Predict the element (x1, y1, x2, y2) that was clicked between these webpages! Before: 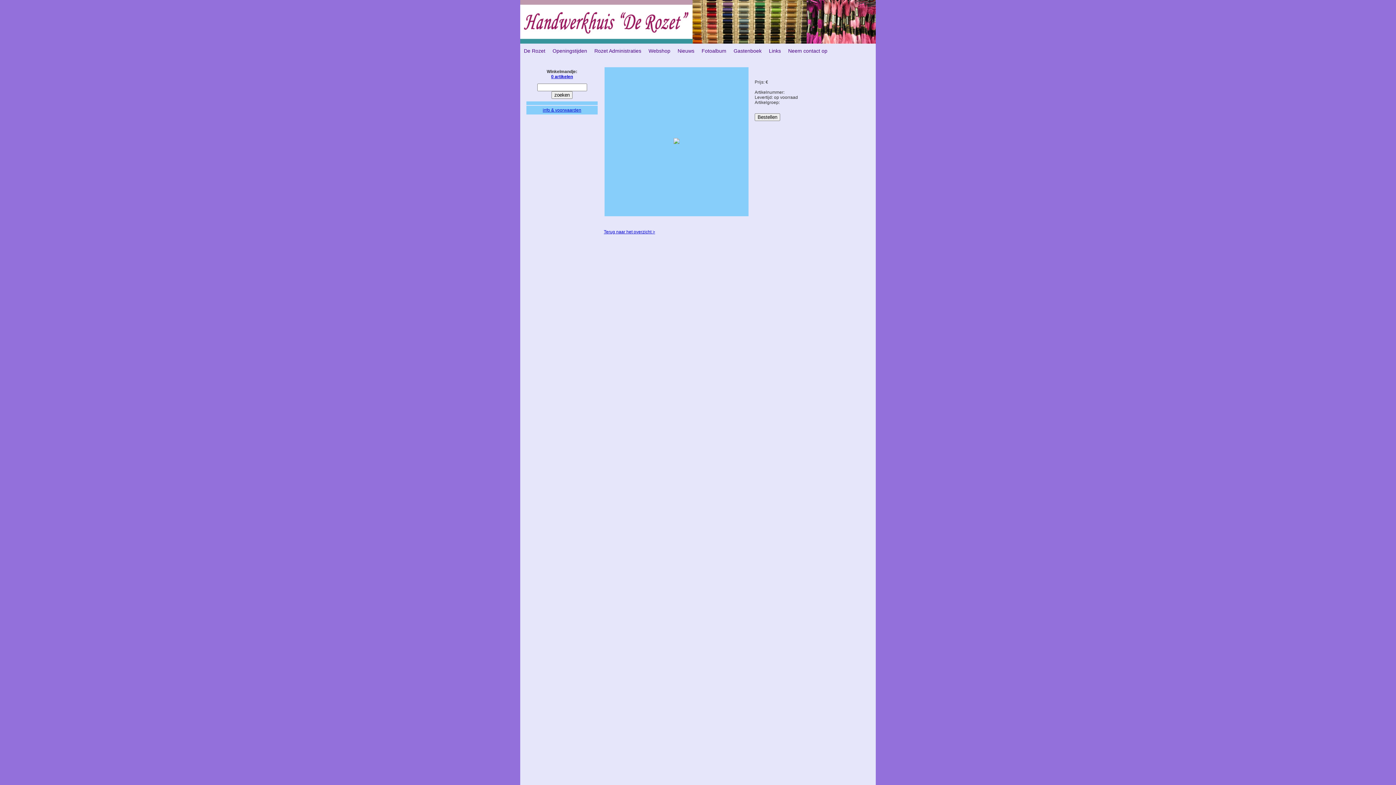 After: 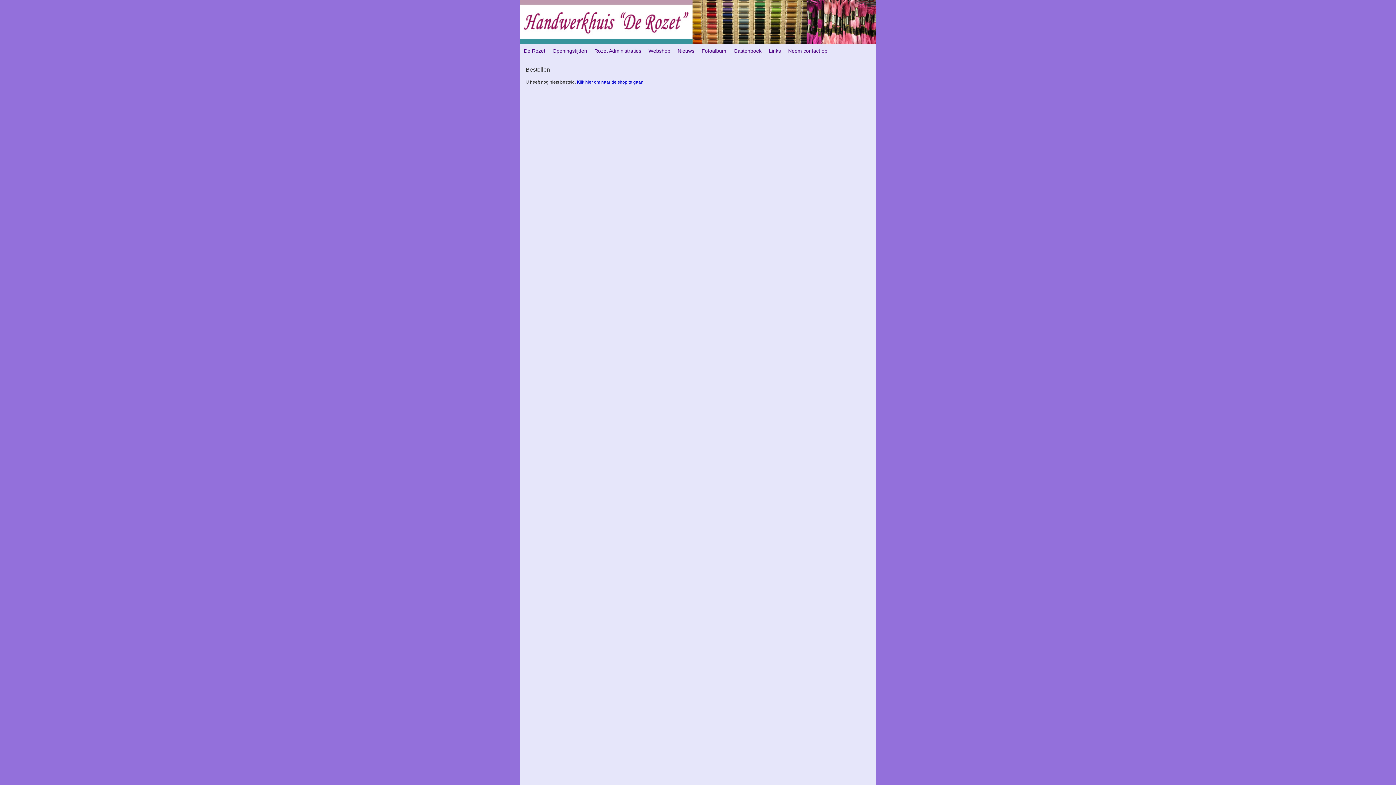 Action: label: 0 artikelen bbox: (551, 74, 573, 79)